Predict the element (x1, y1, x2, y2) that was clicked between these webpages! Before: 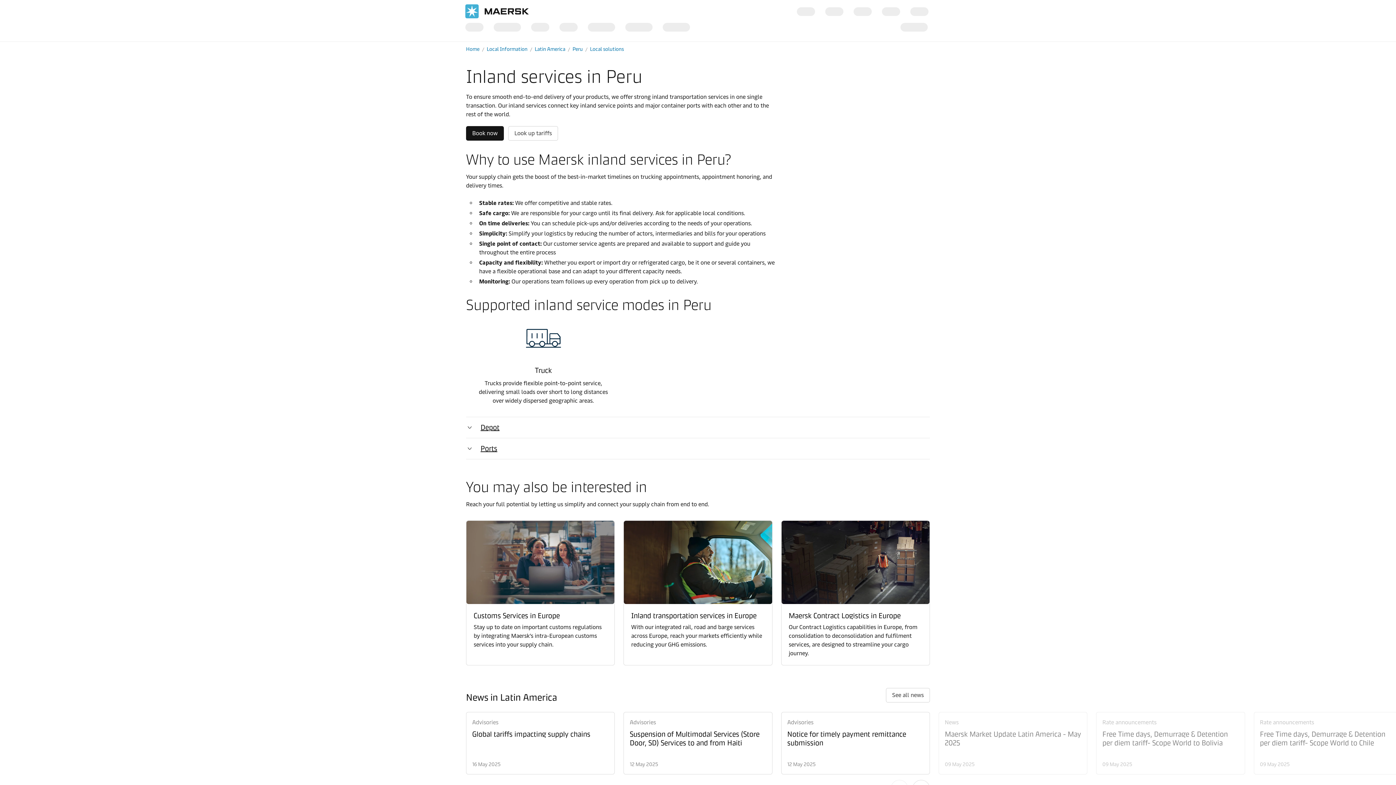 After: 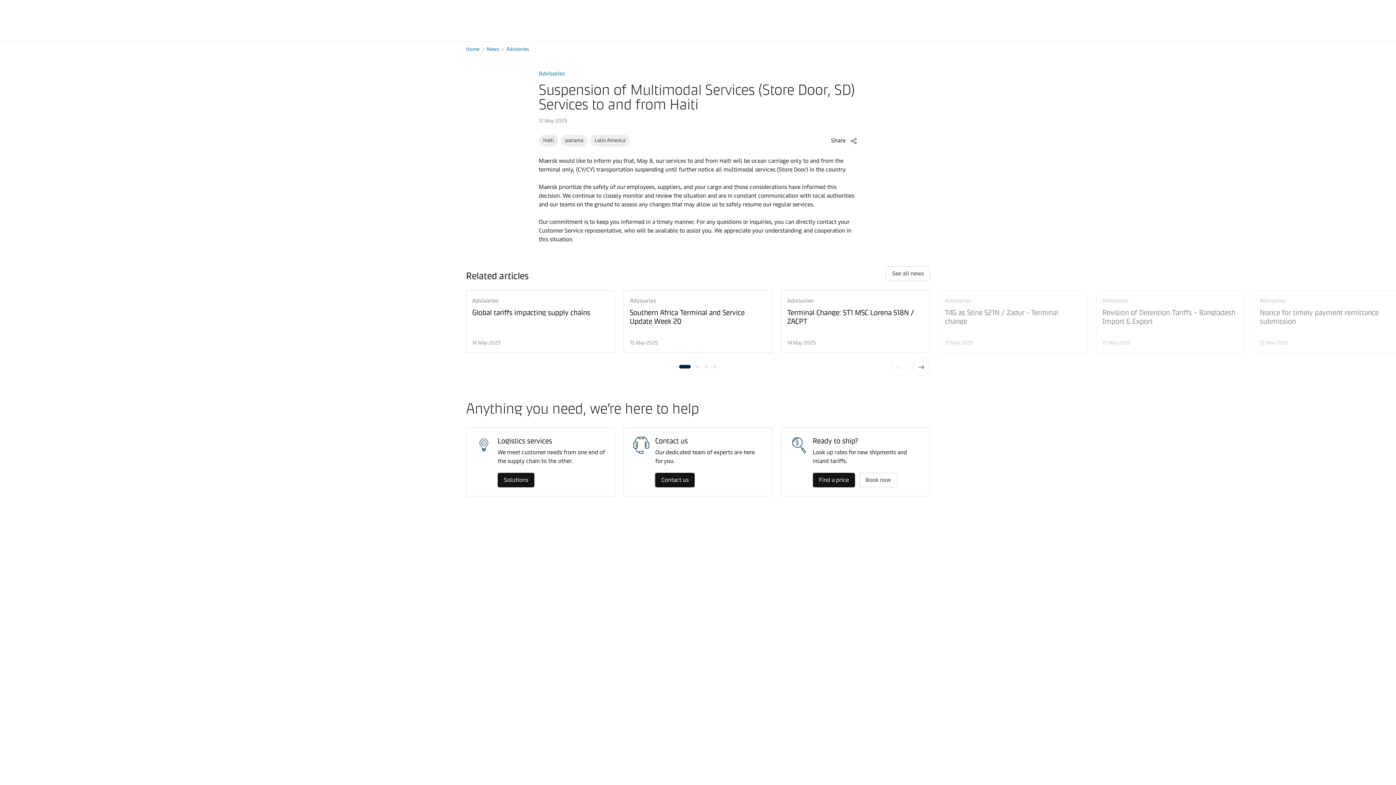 Action: bbox: (629, 730, 766, 747) label: Suspension of Multimodal Services (Store Door, SD) Services to and from Haiti